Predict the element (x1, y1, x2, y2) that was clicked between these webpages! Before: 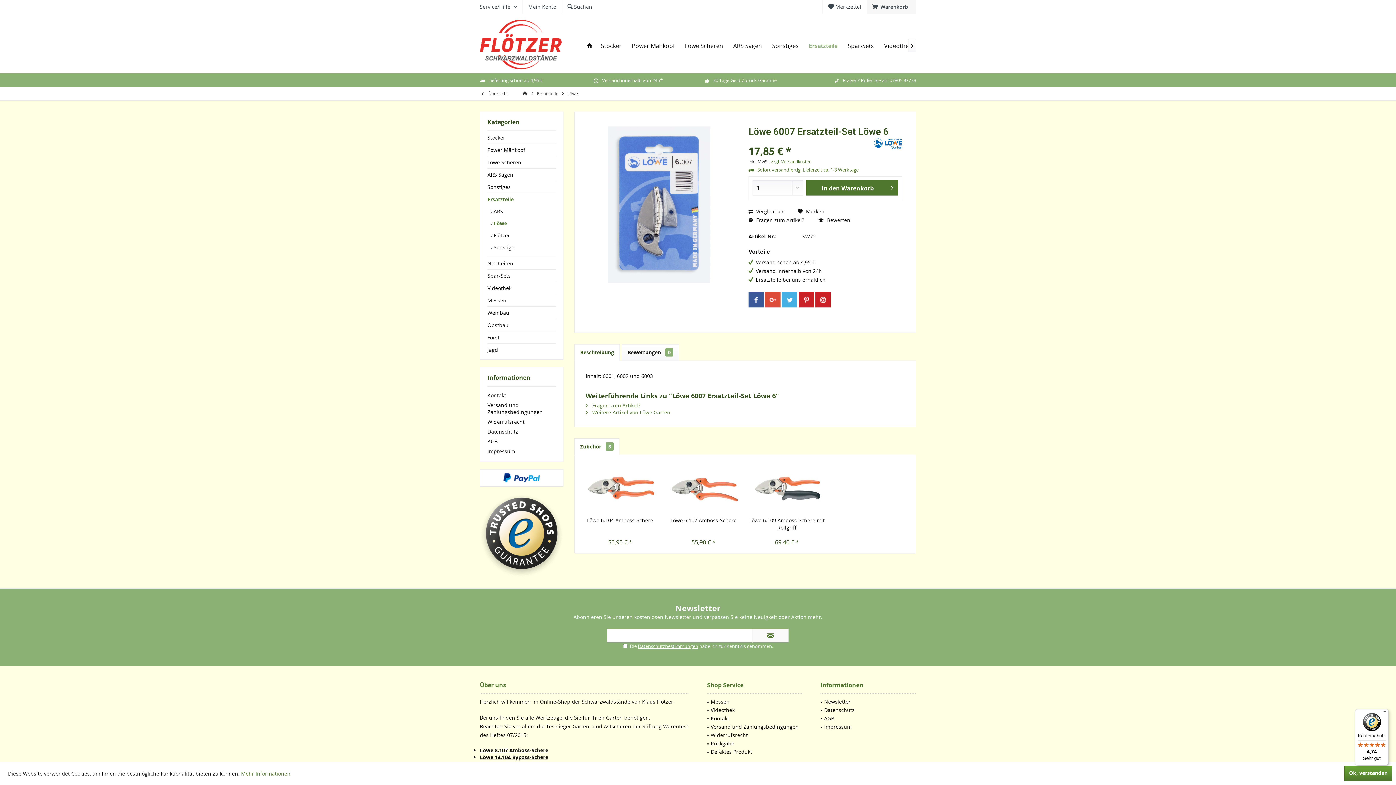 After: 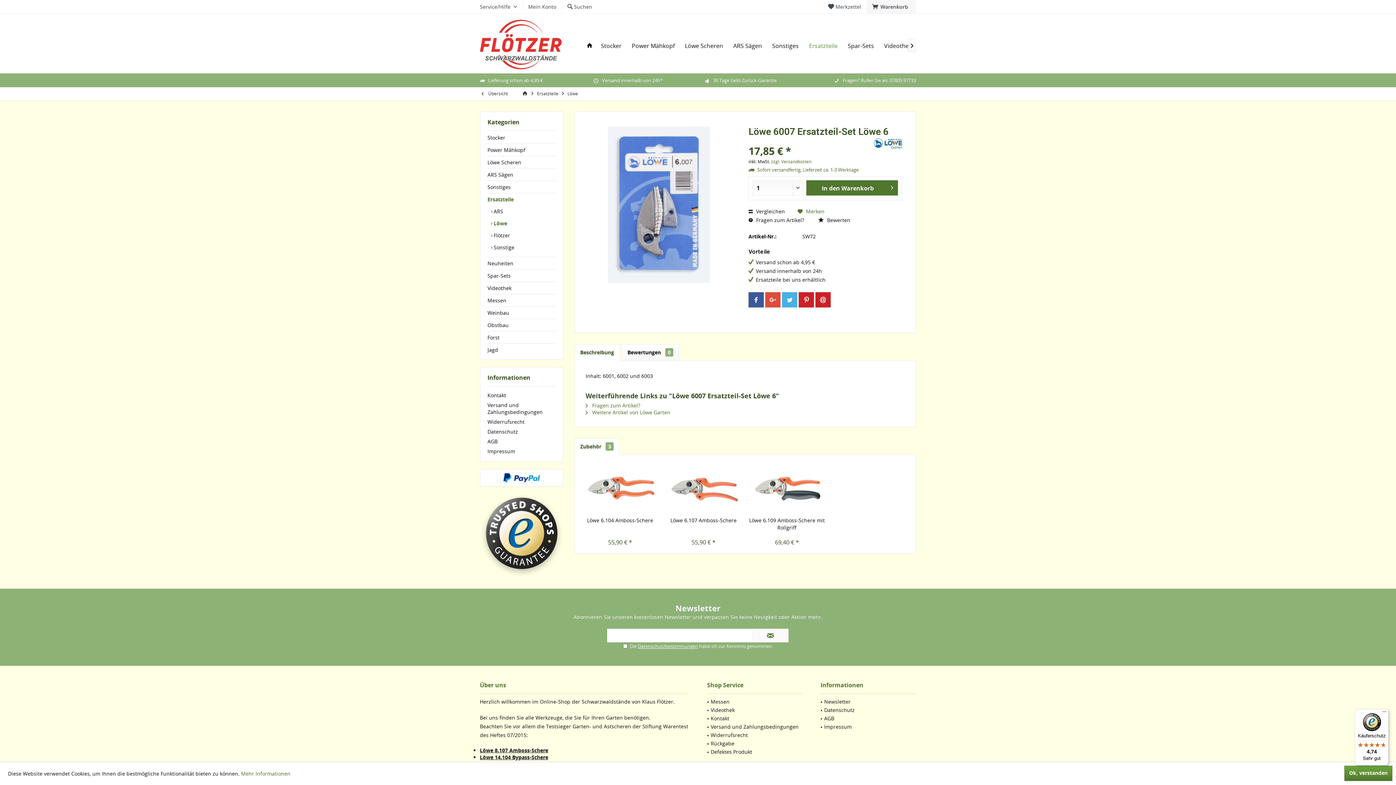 Action: bbox: (797, 207, 824, 214) label:  Merken